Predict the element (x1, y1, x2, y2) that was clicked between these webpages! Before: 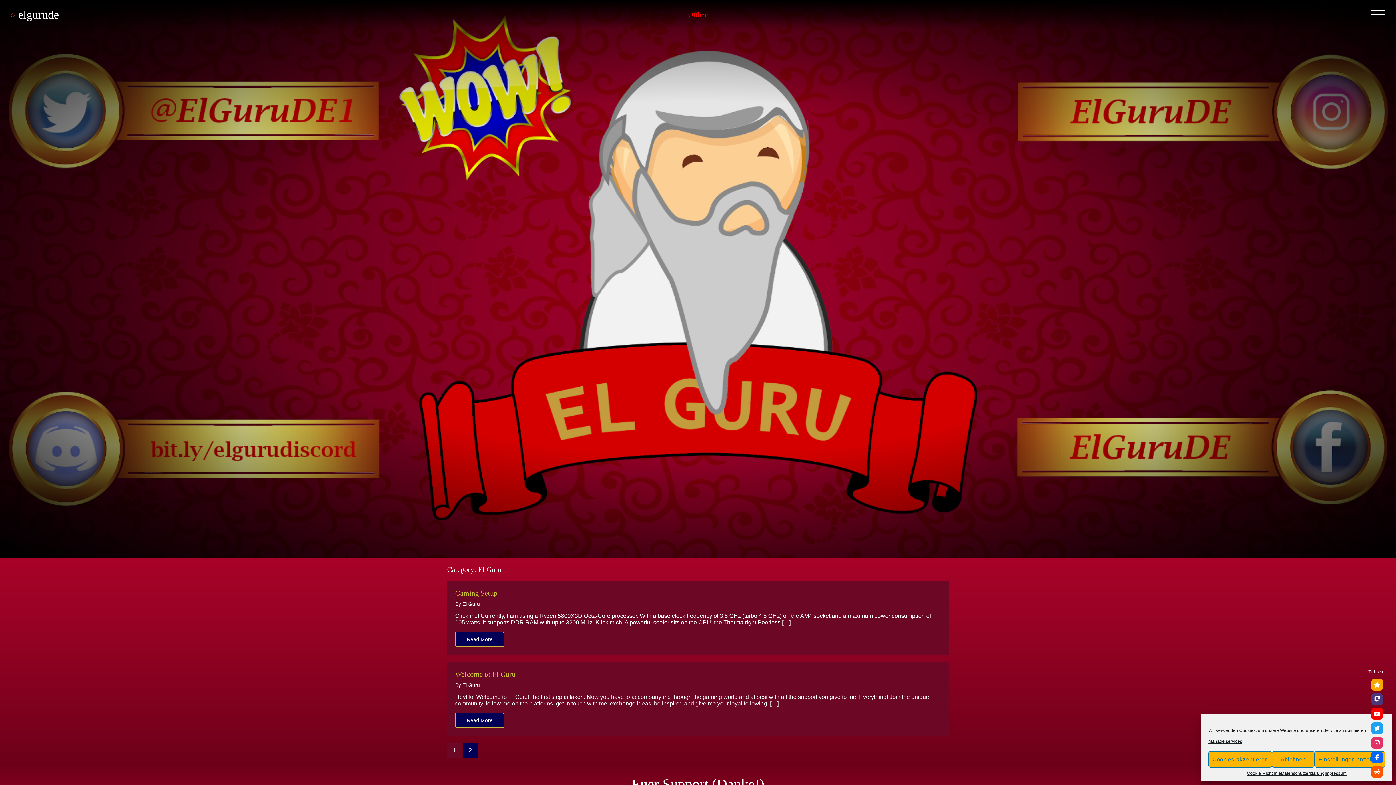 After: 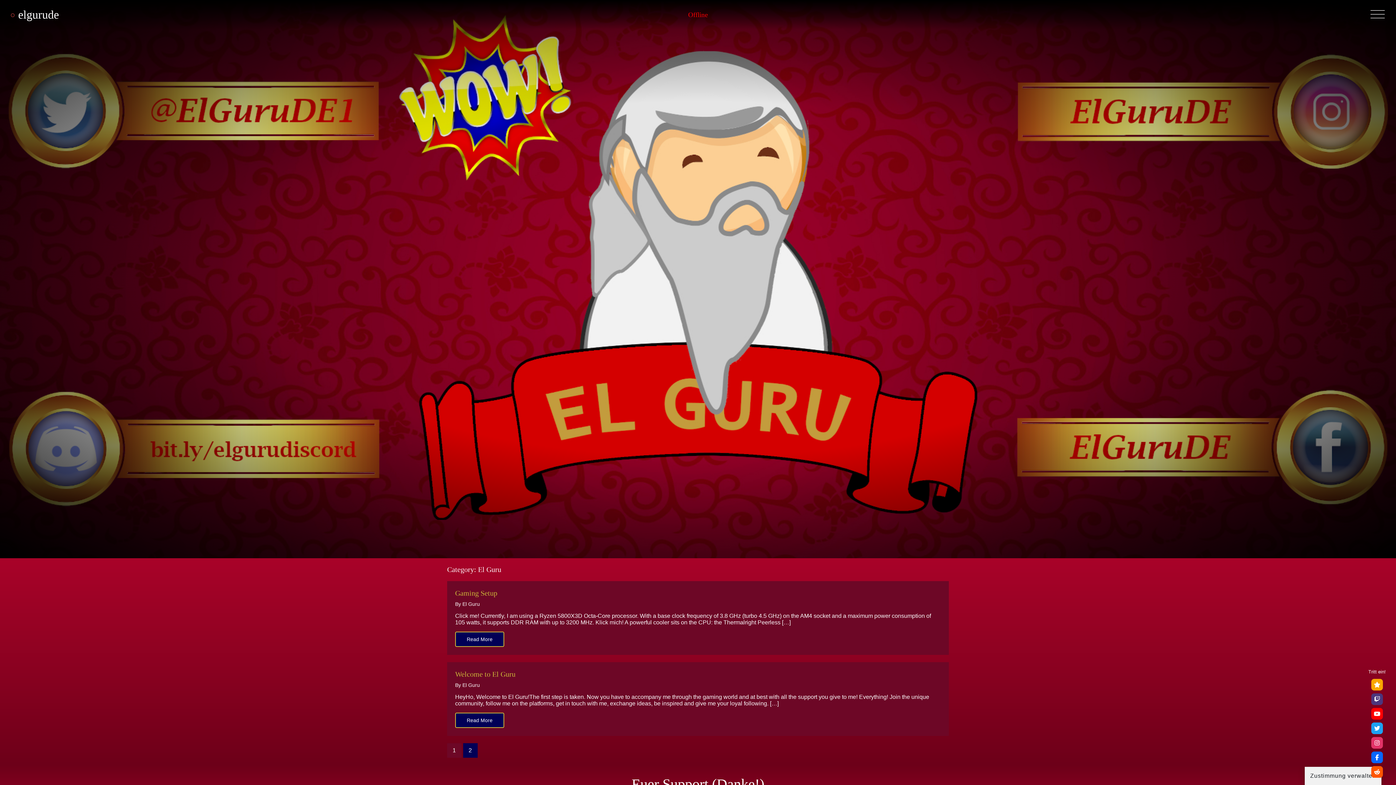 Action: label: Ablehnen bbox: (1272, 751, 1314, 768)